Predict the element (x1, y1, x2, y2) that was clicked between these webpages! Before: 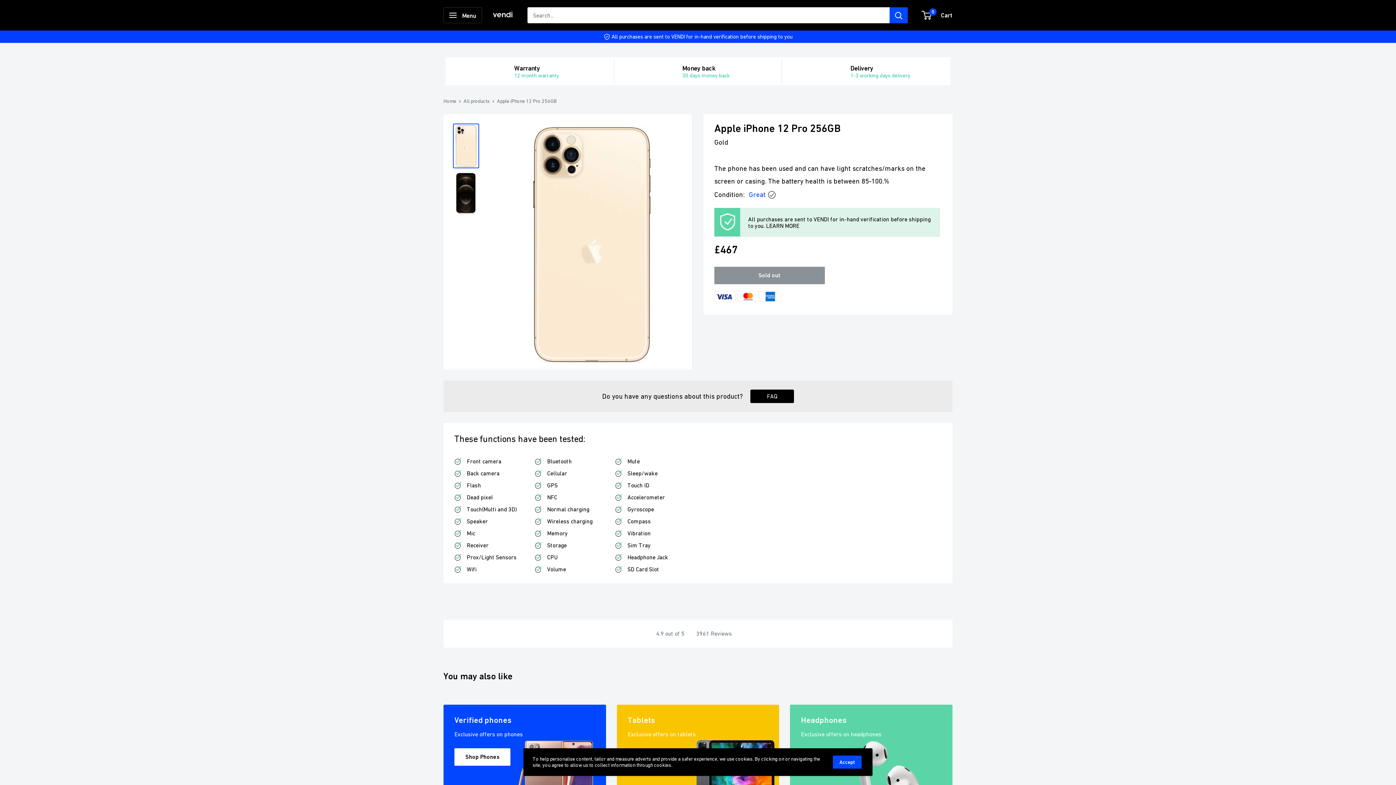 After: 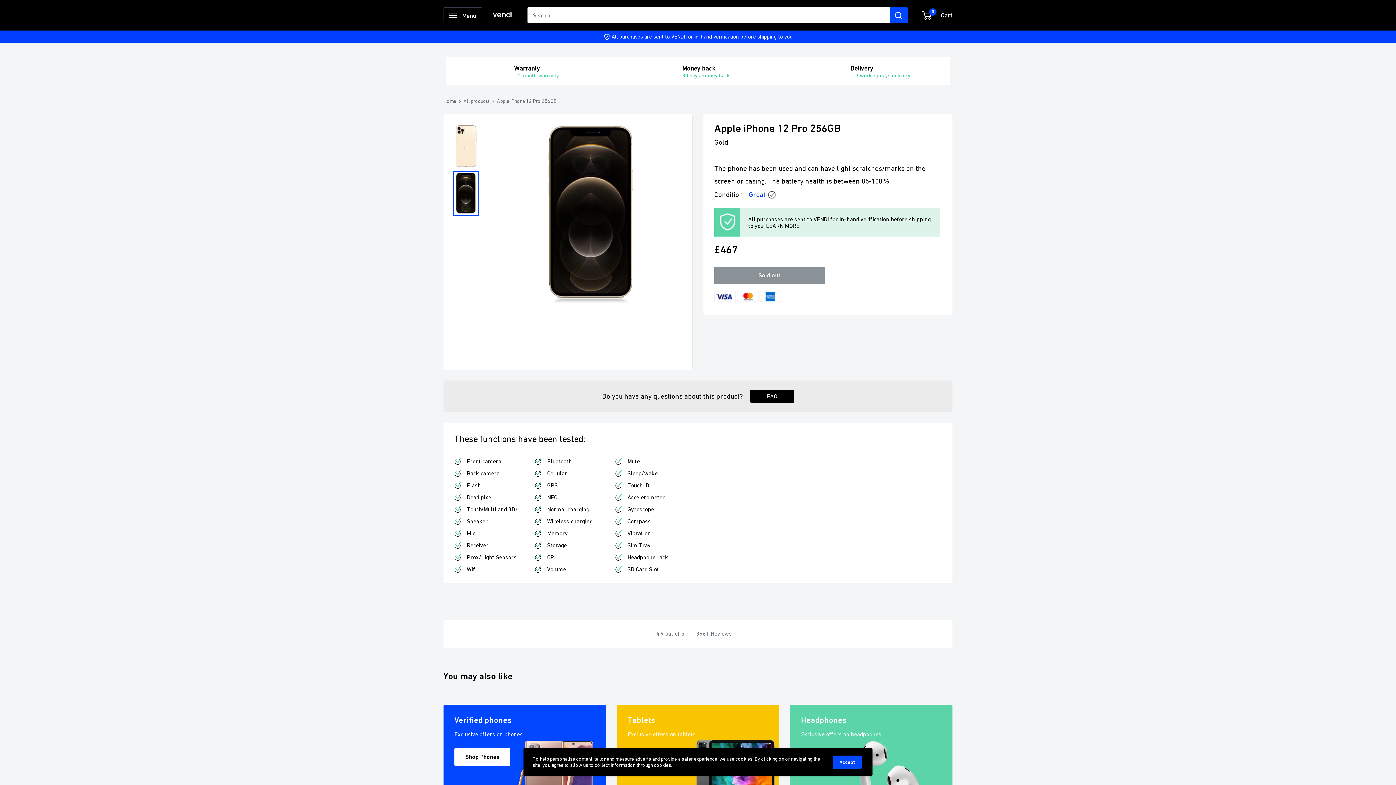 Action: bbox: (453, 171, 479, 216)